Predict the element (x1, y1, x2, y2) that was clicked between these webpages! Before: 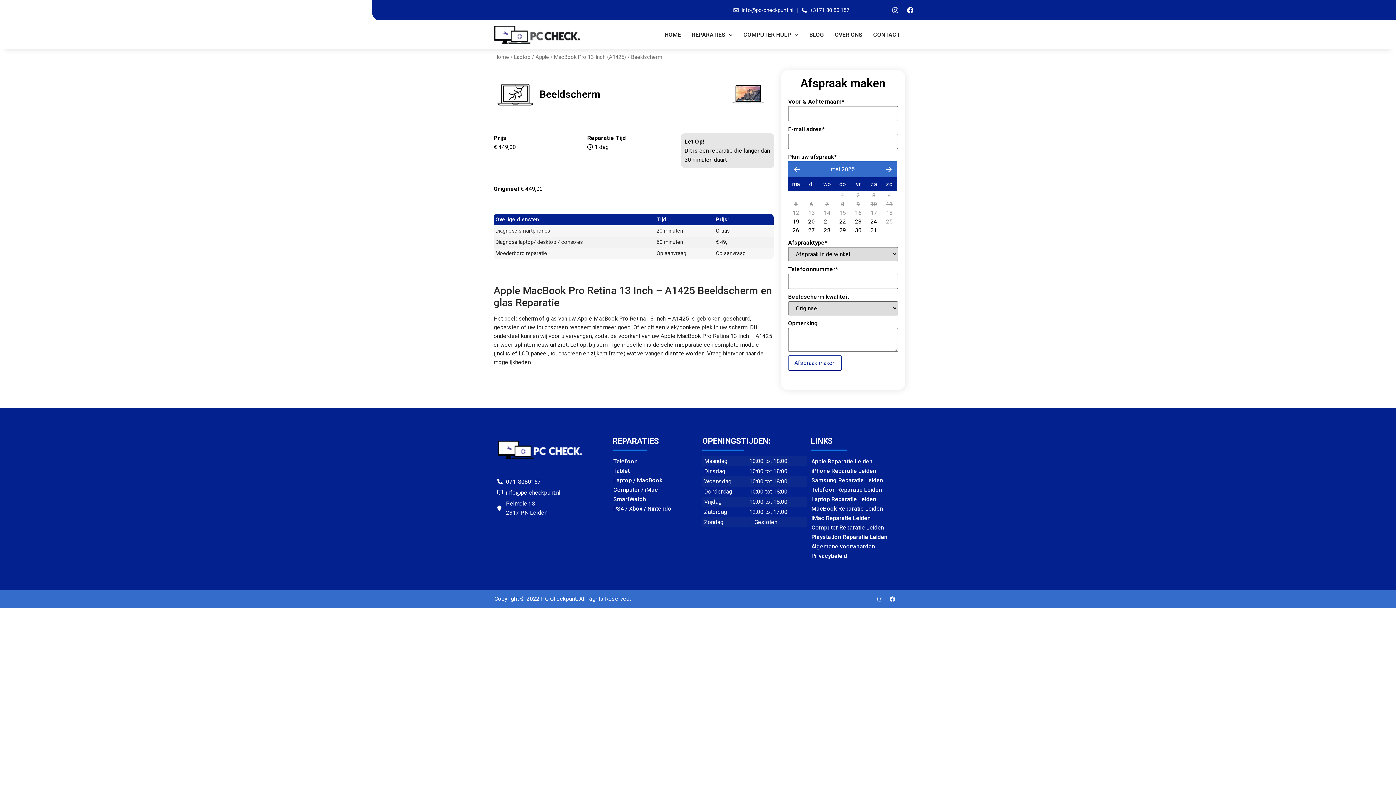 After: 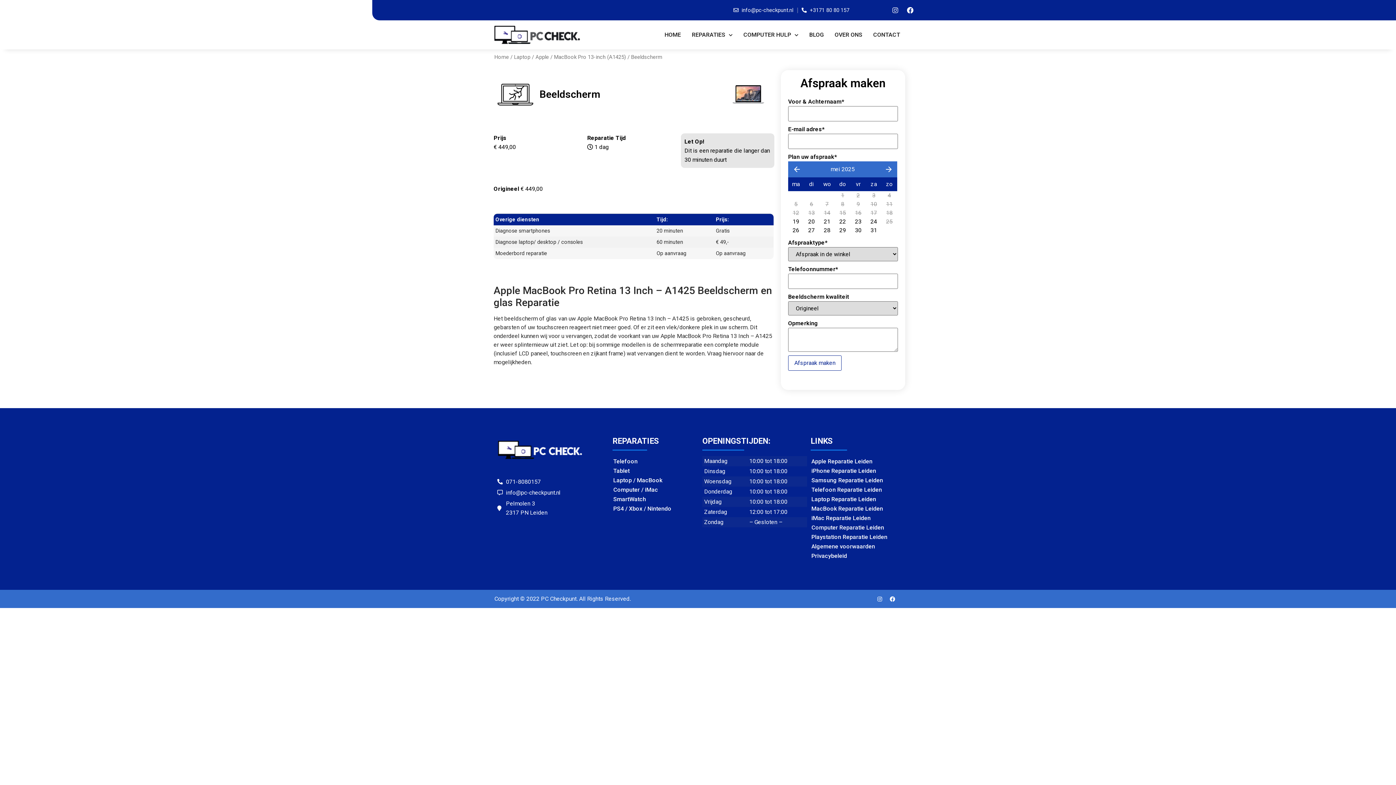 Action: label: Instagram bbox: (888, 3, 902, 16)